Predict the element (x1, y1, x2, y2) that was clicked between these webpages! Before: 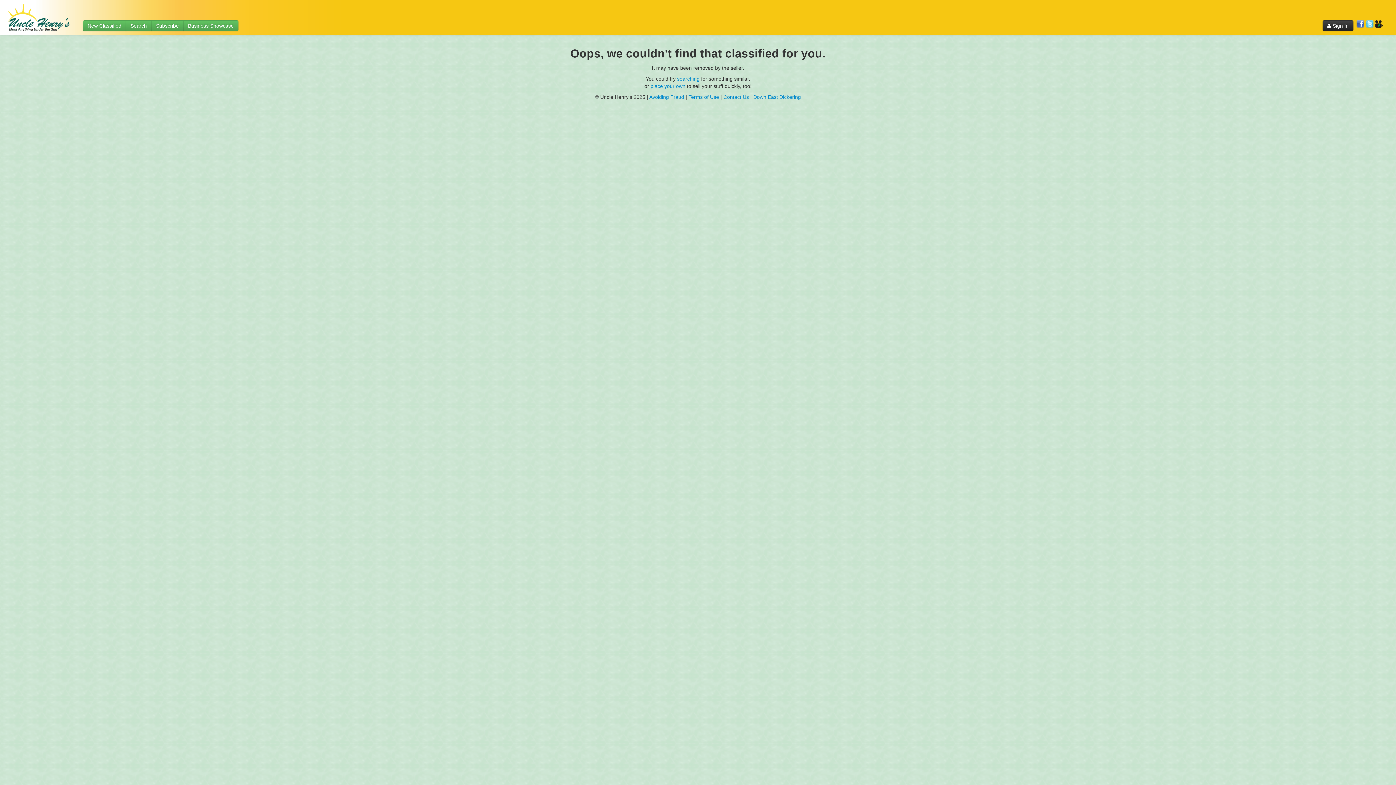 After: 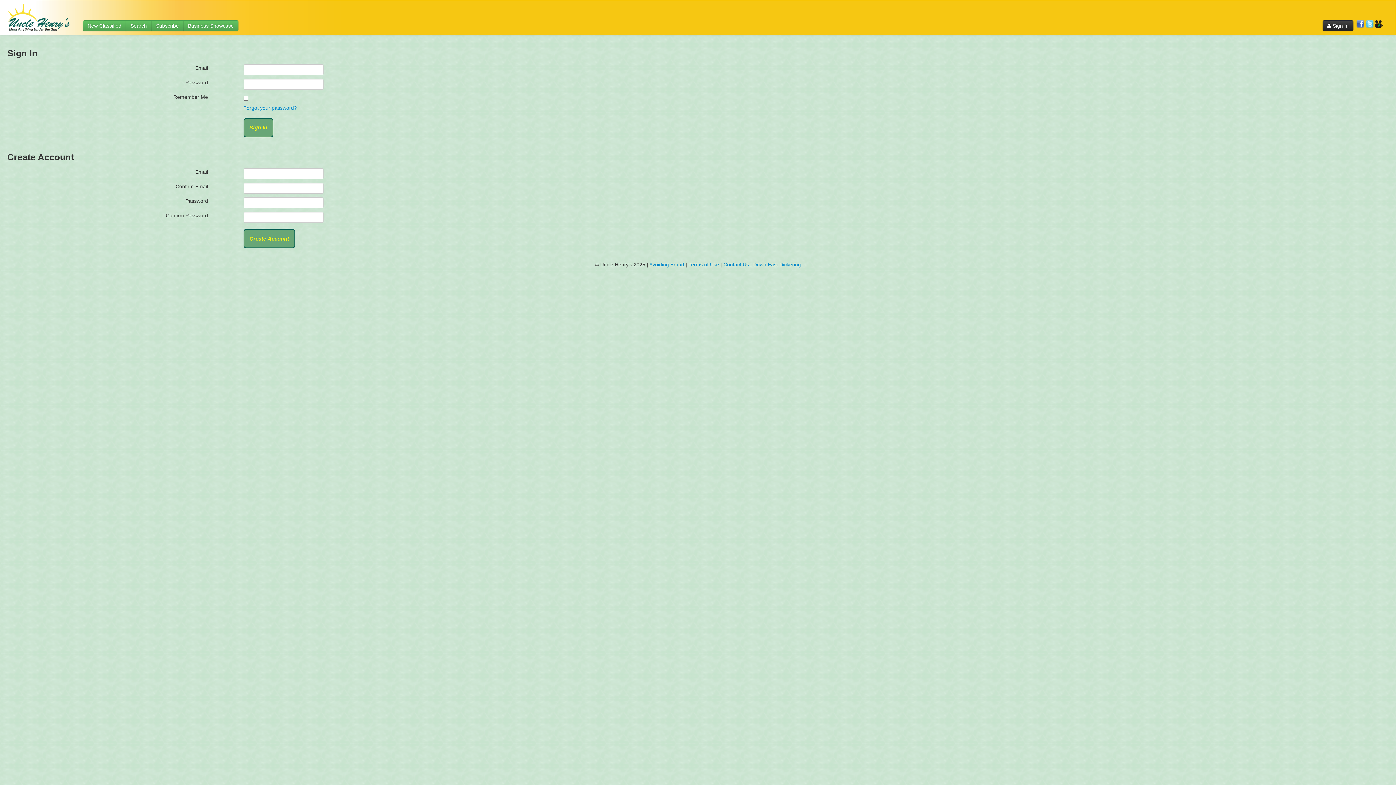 Action: bbox: (1322, 20, 1353, 31) label:  Sign In